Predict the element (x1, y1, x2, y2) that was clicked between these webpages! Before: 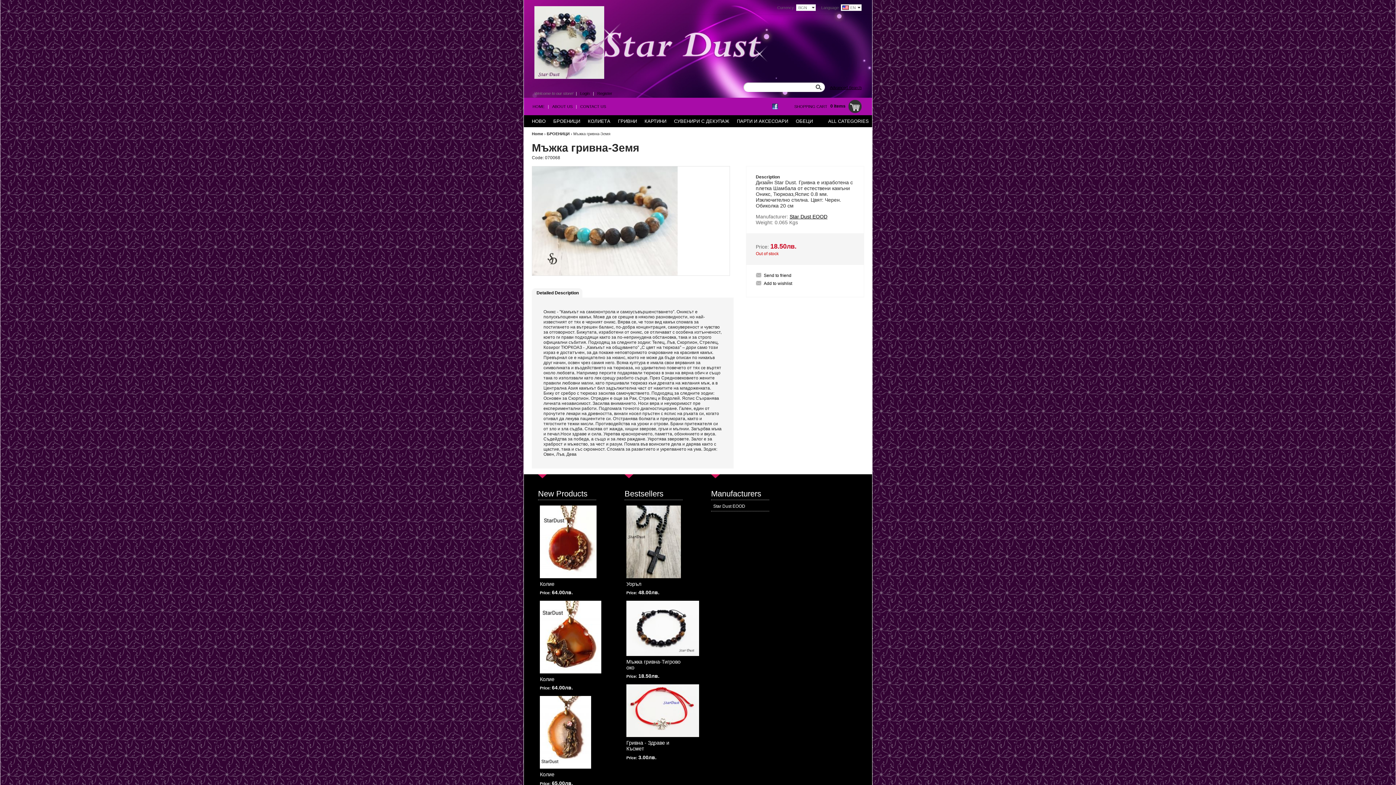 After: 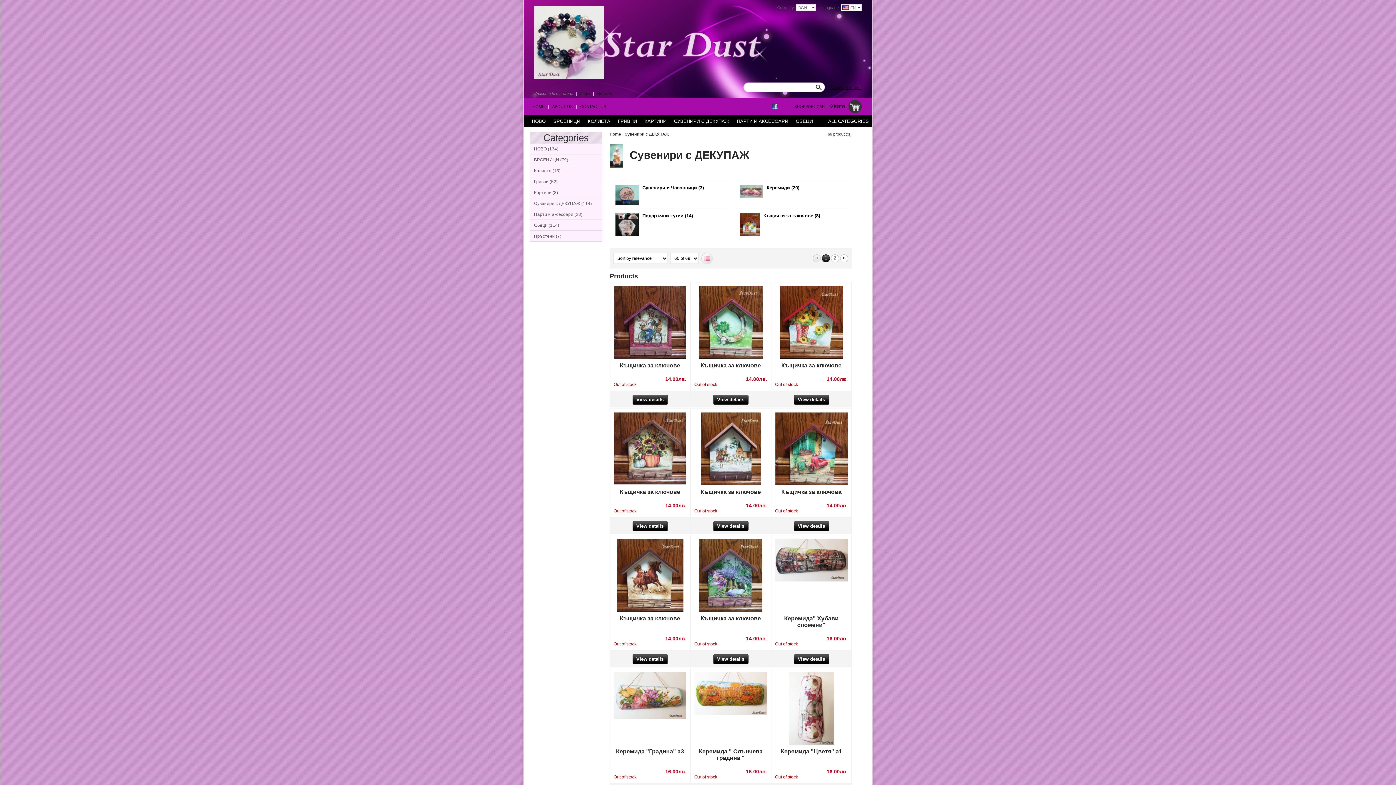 Action: bbox: (669, 115, 732, 127) label: СУВЕНИРИ С ДЕКУПАЖ